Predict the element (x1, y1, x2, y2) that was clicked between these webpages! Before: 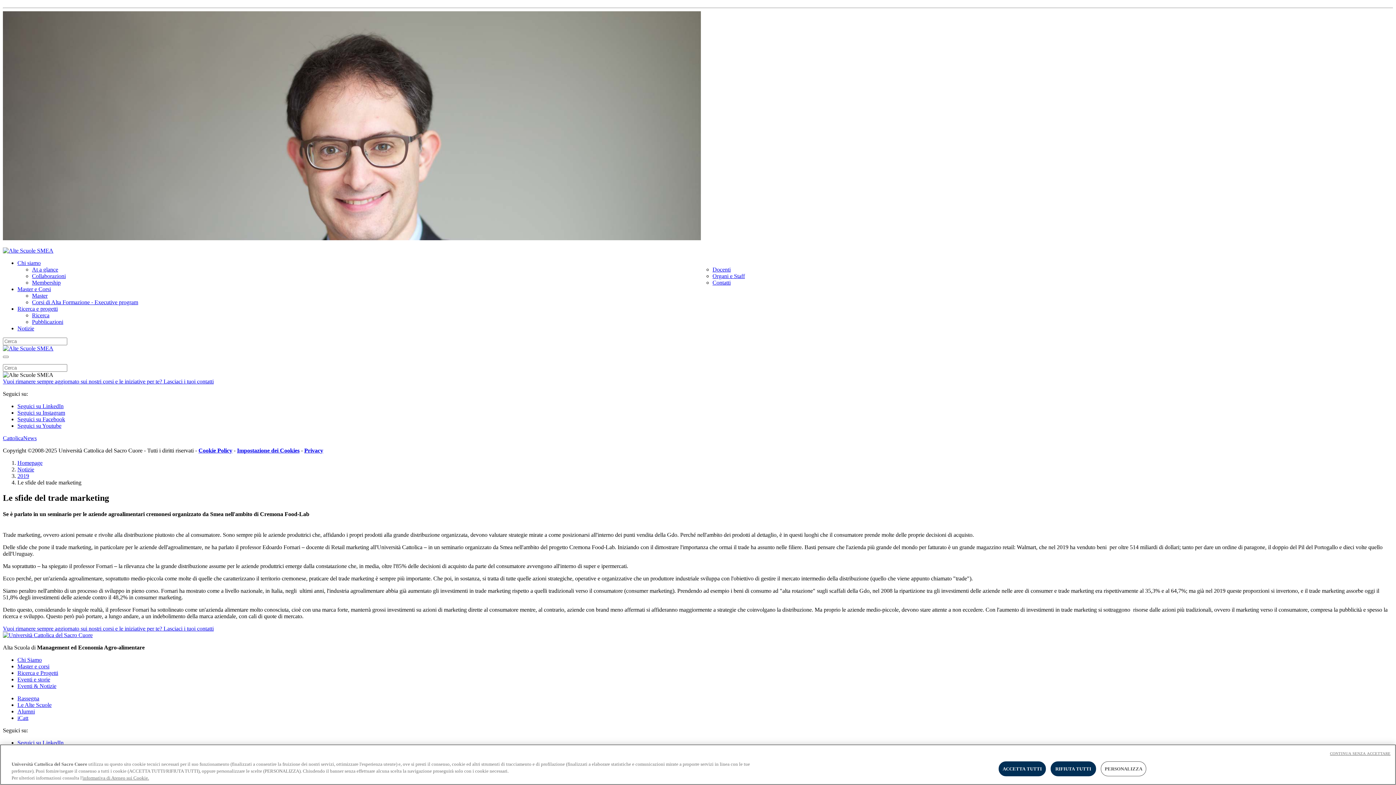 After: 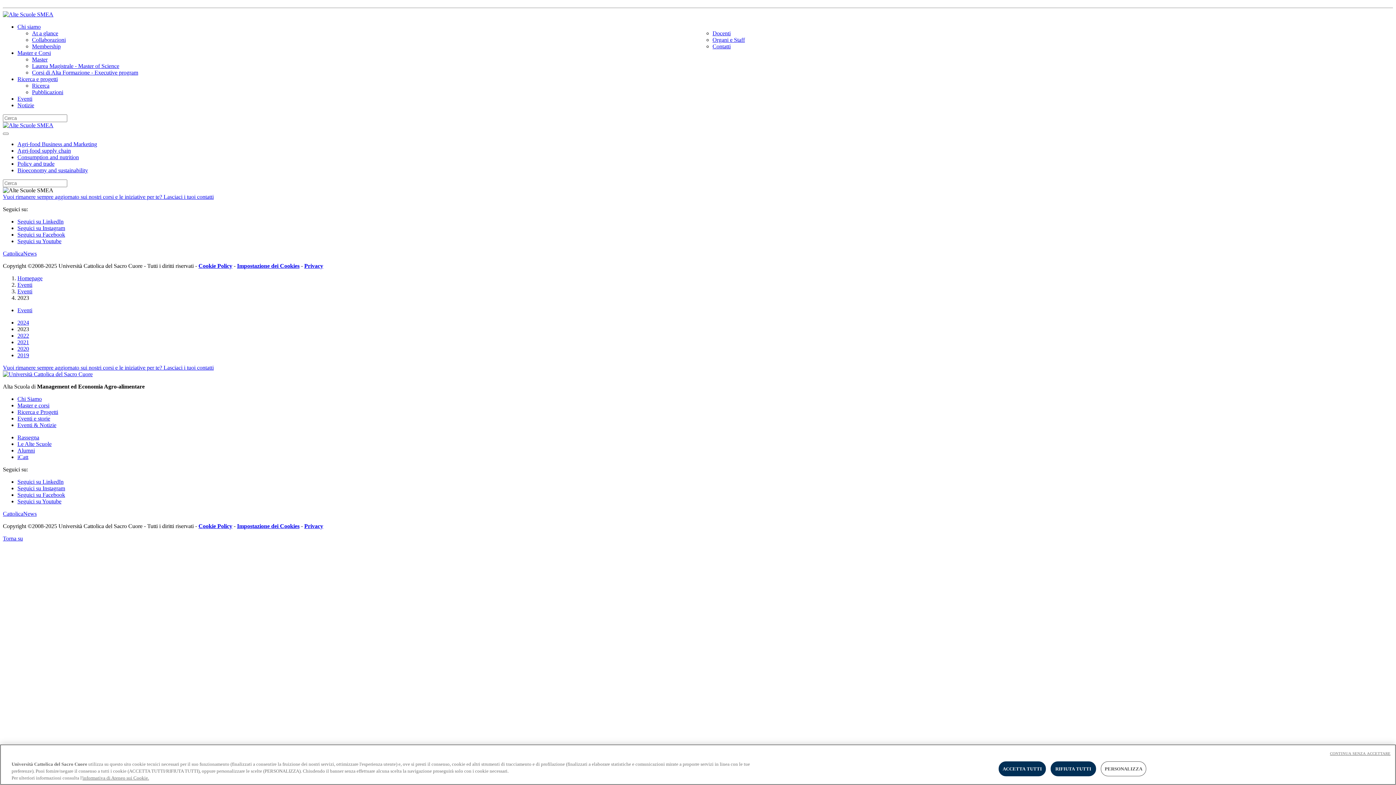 Action: bbox: (17, 676, 50, 682) label: Eventi e storie